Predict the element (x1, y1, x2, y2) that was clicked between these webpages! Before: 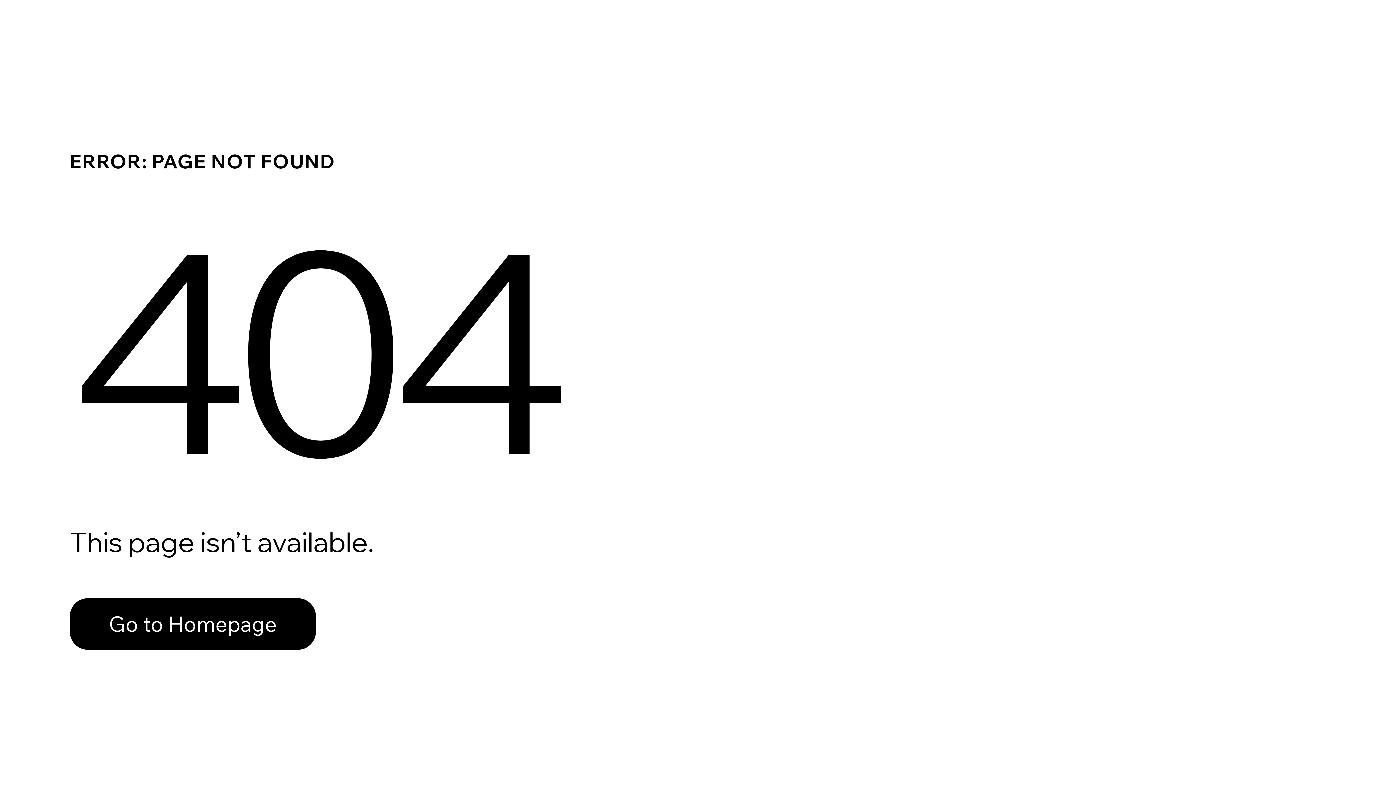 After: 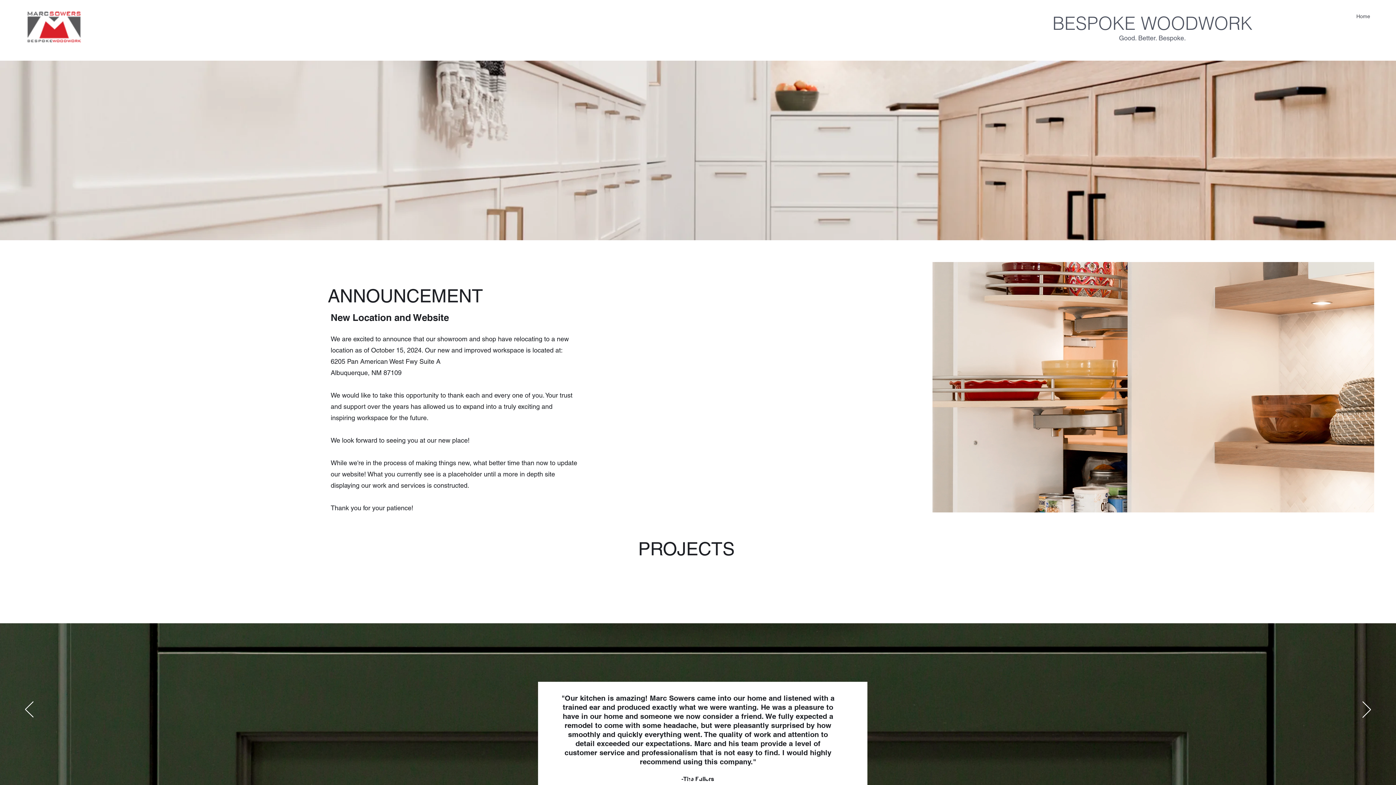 Action: bbox: (69, 582, 768, 659) label: Go to Homepage